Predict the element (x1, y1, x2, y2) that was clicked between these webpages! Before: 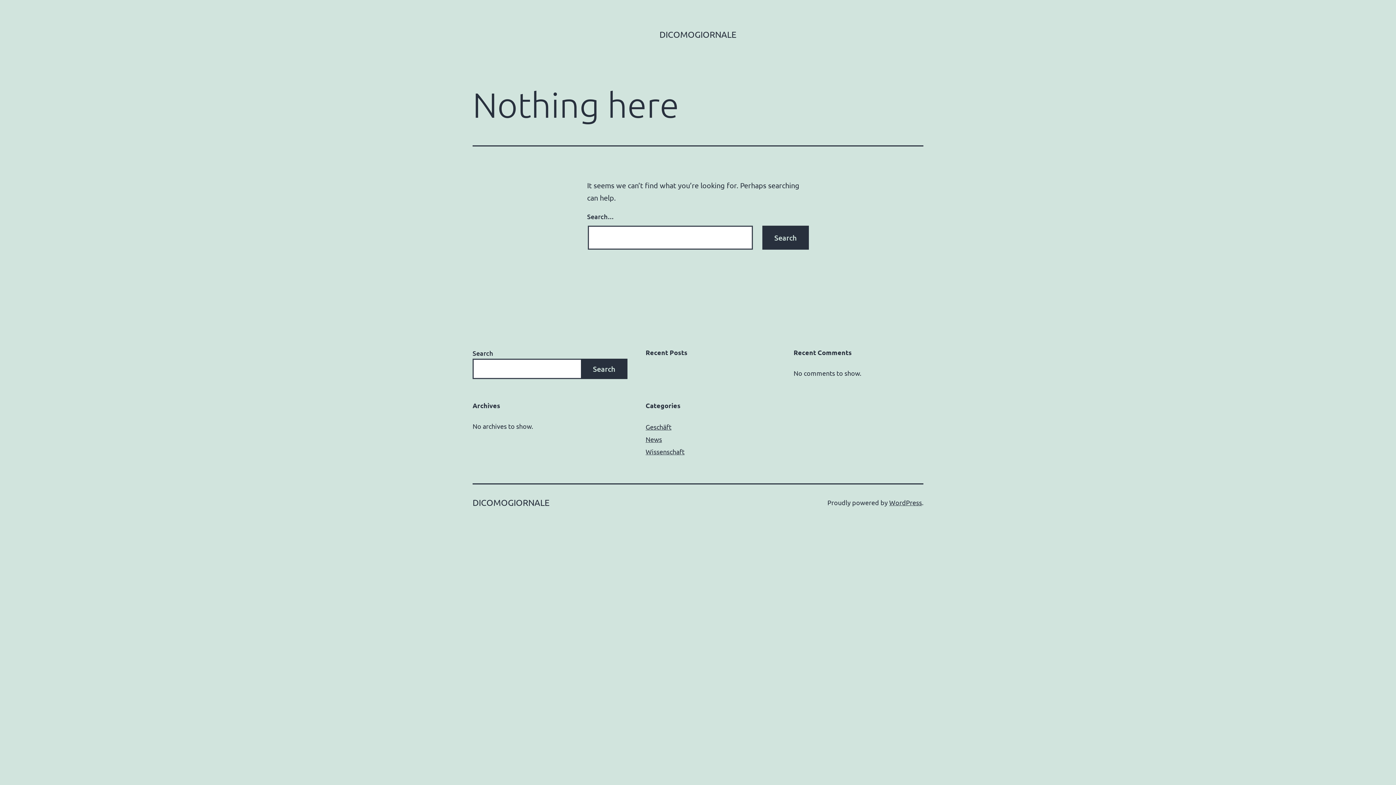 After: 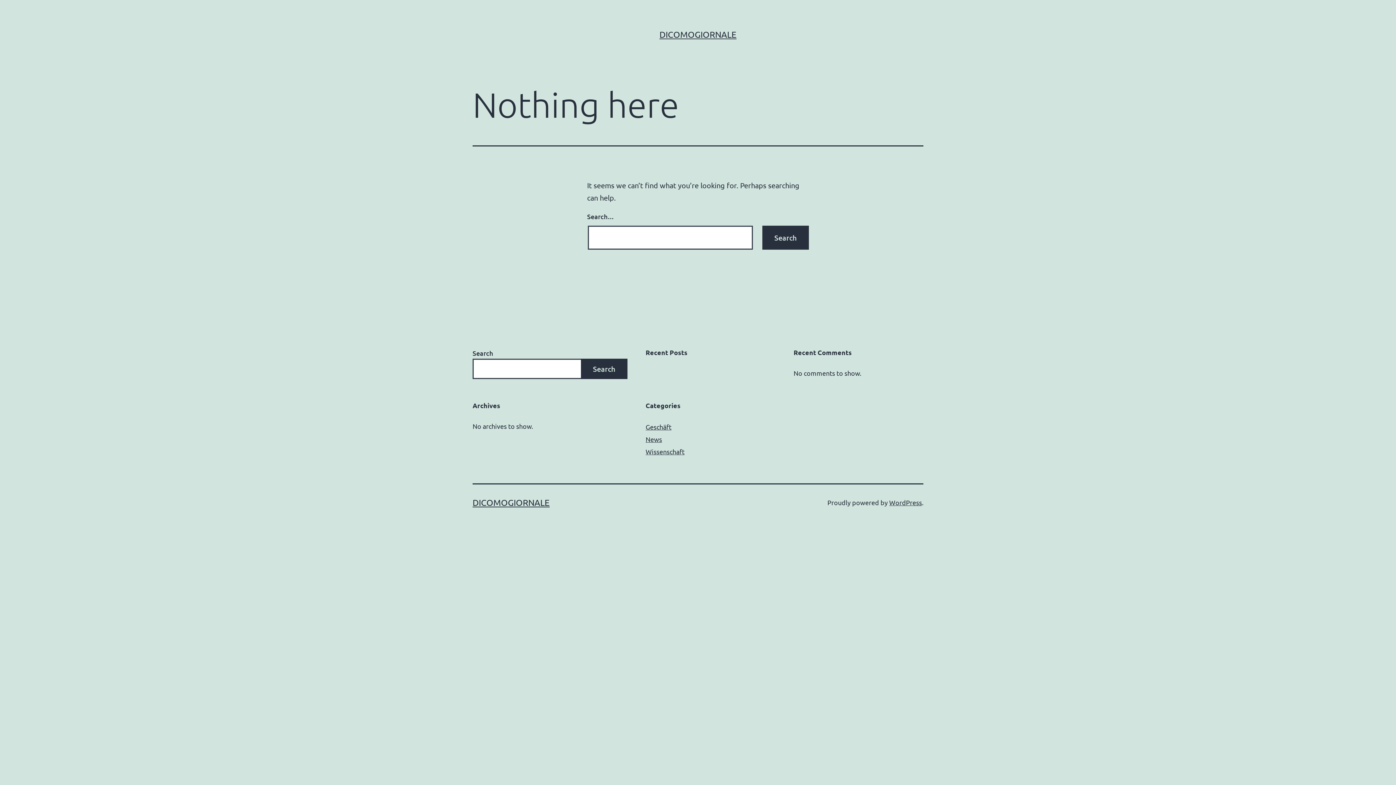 Action: bbox: (645, 448, 684, 455) label: Wissenschaft